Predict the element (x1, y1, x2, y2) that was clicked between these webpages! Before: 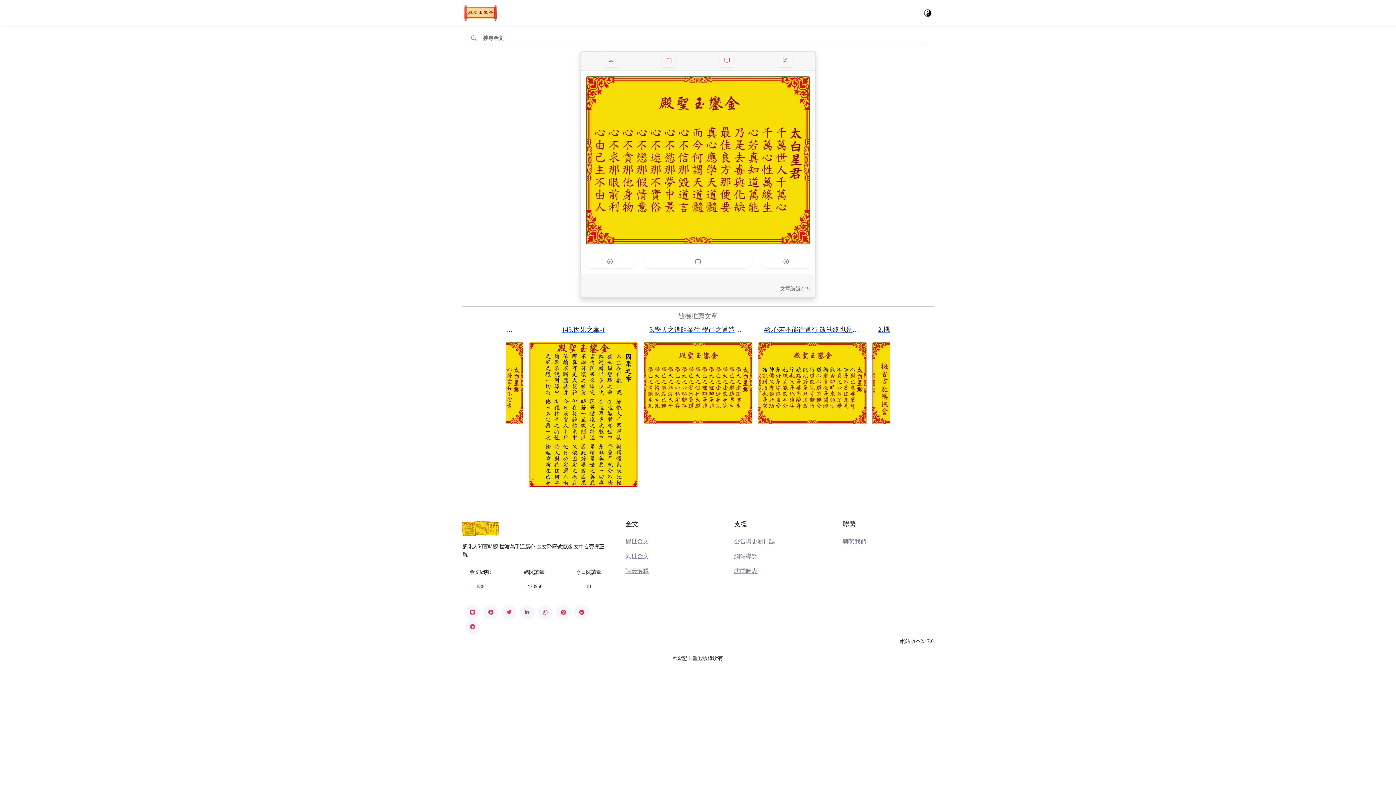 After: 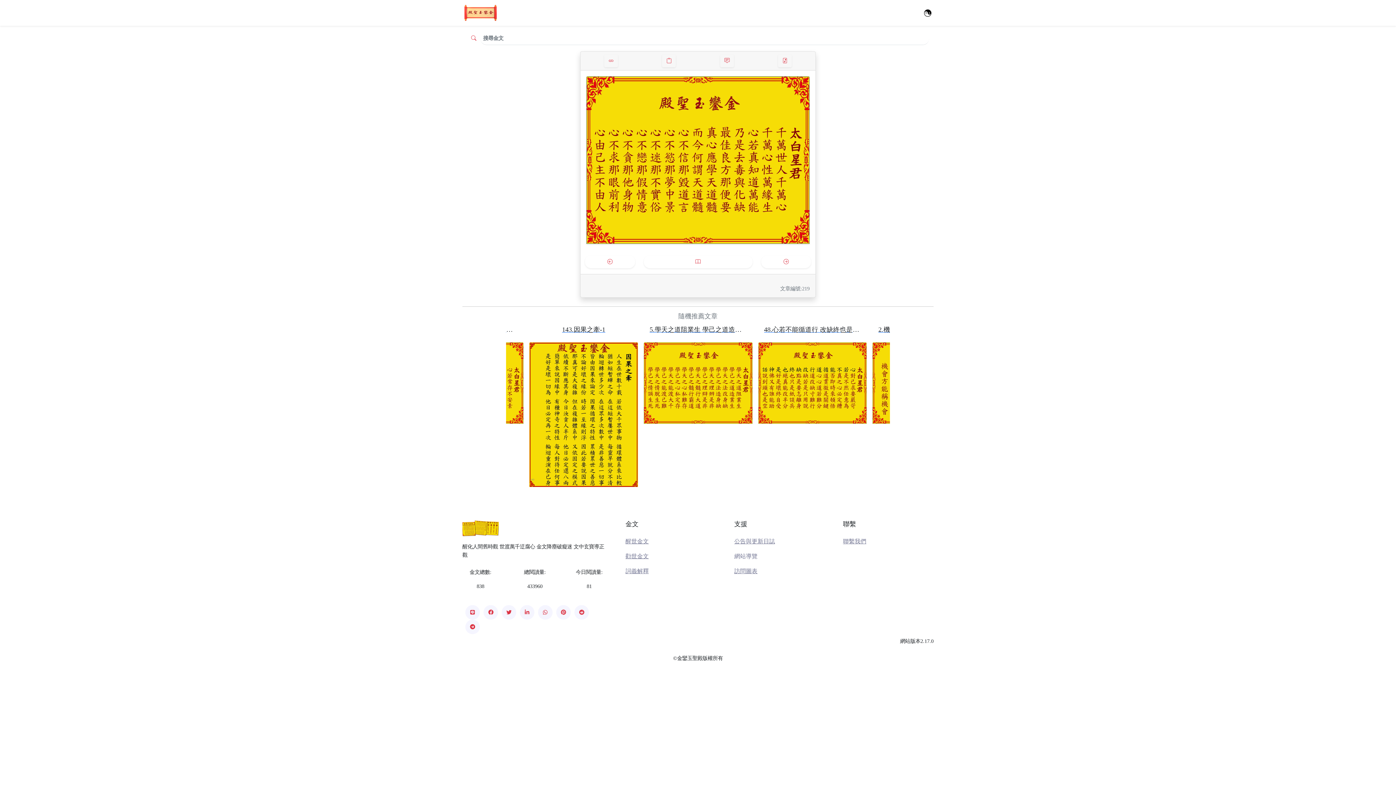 Action: bbox: (465, 619, 480, 634)